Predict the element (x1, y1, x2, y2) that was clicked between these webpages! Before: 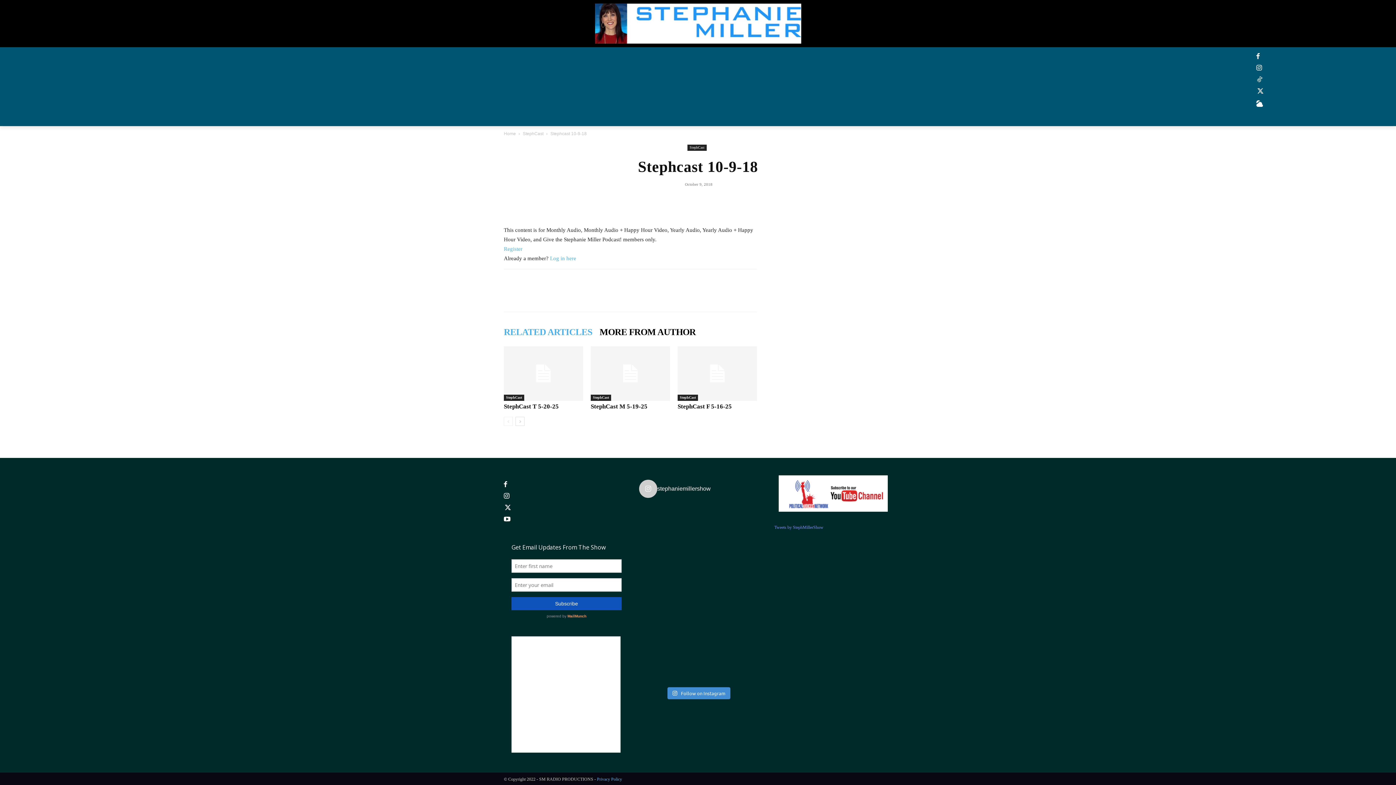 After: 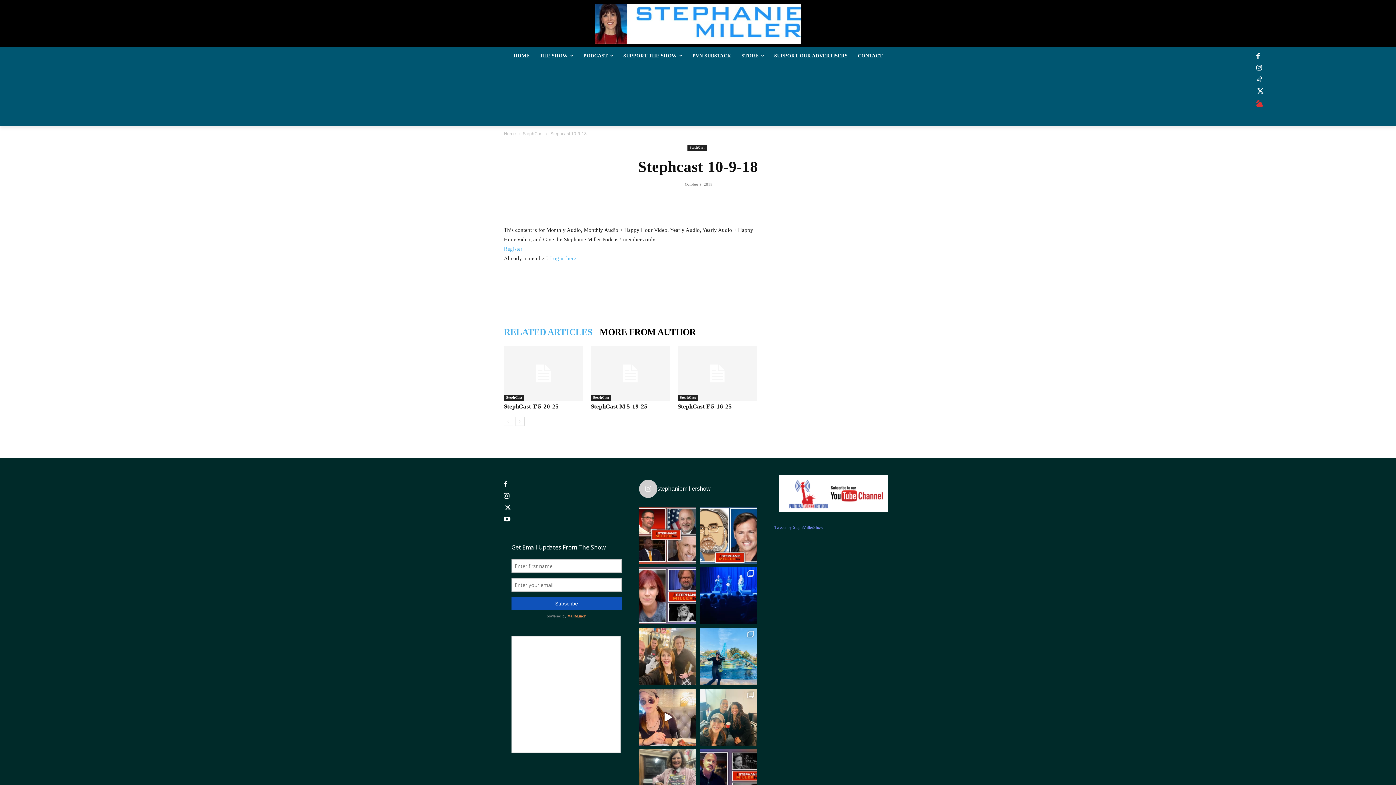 Action: bbox: (1256, 98, 1263, 105)